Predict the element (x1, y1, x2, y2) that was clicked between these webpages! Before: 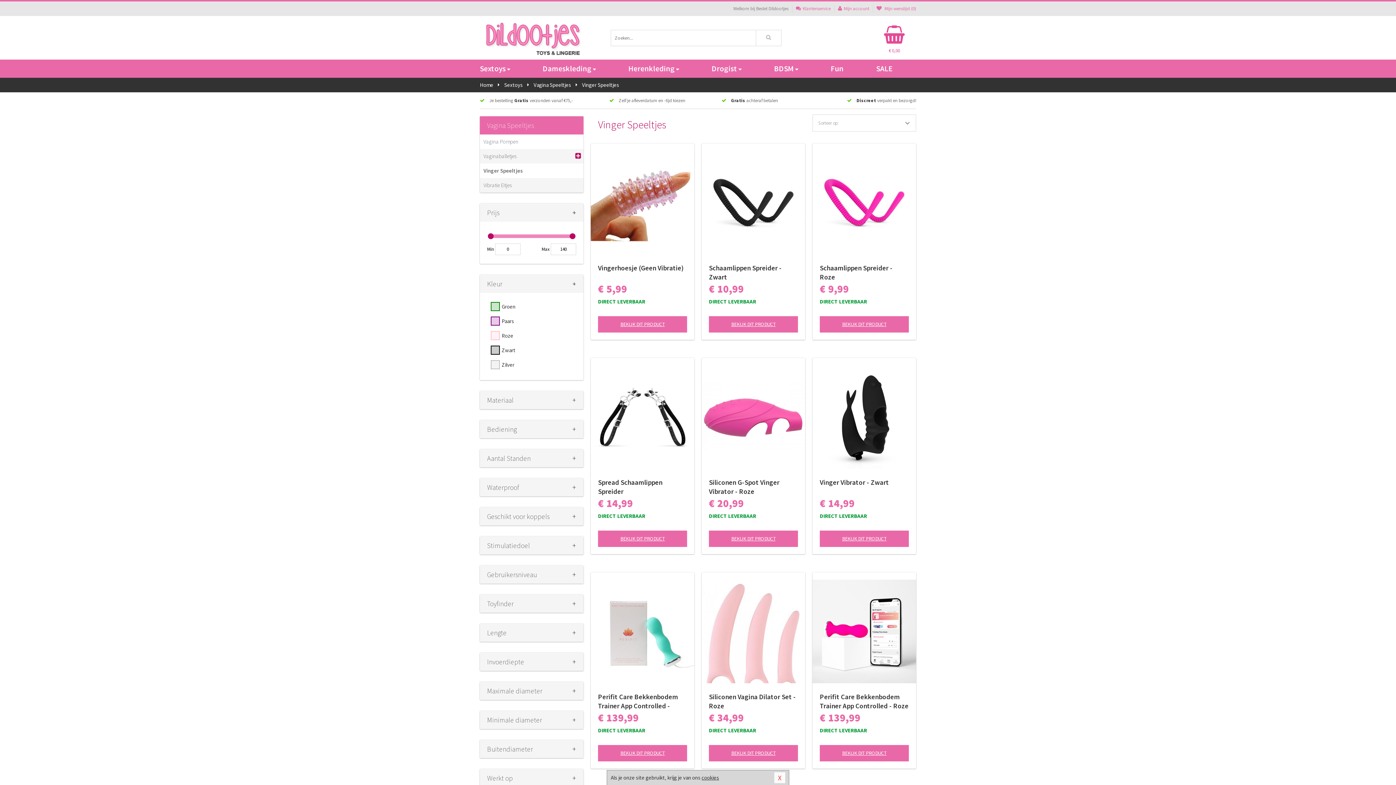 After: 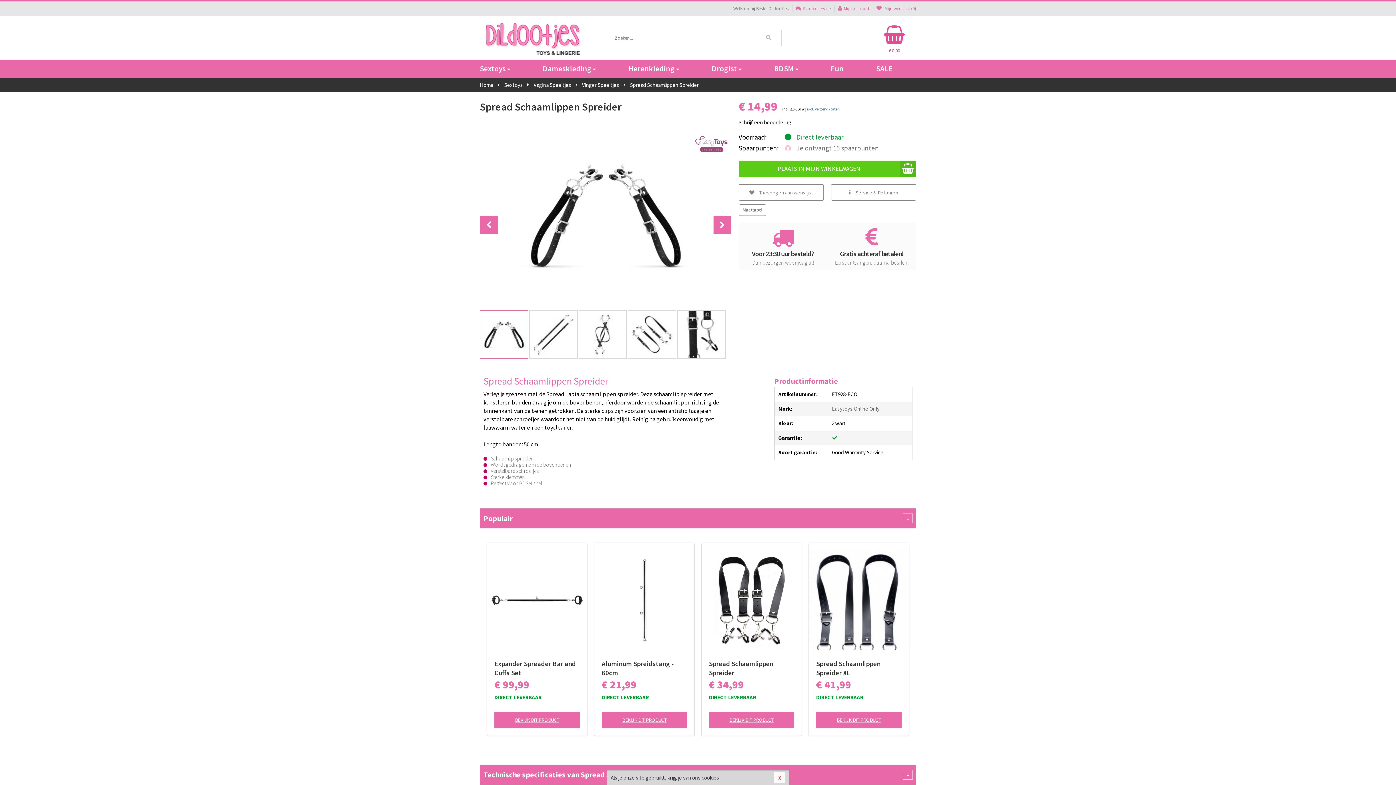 Action: bbox: (590, 365, 694, 469)